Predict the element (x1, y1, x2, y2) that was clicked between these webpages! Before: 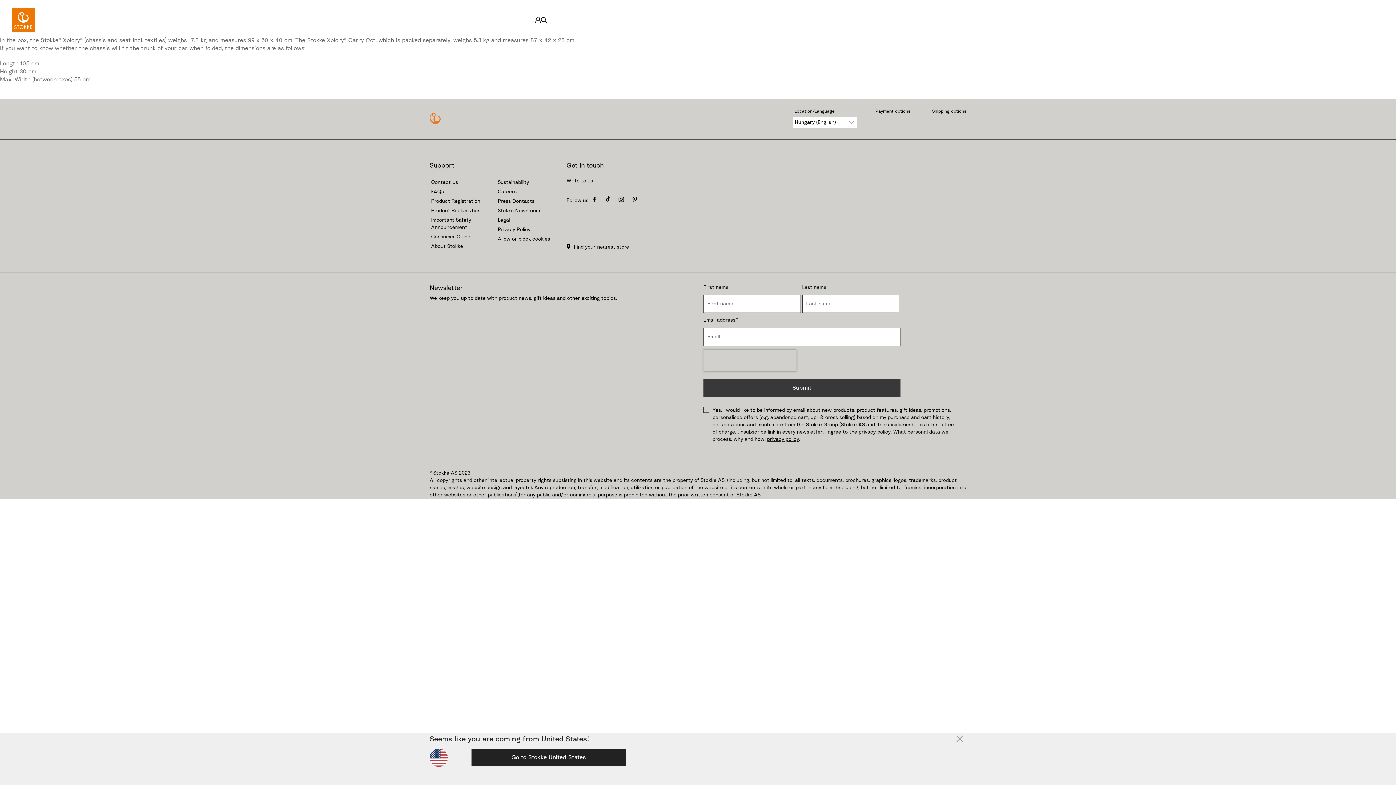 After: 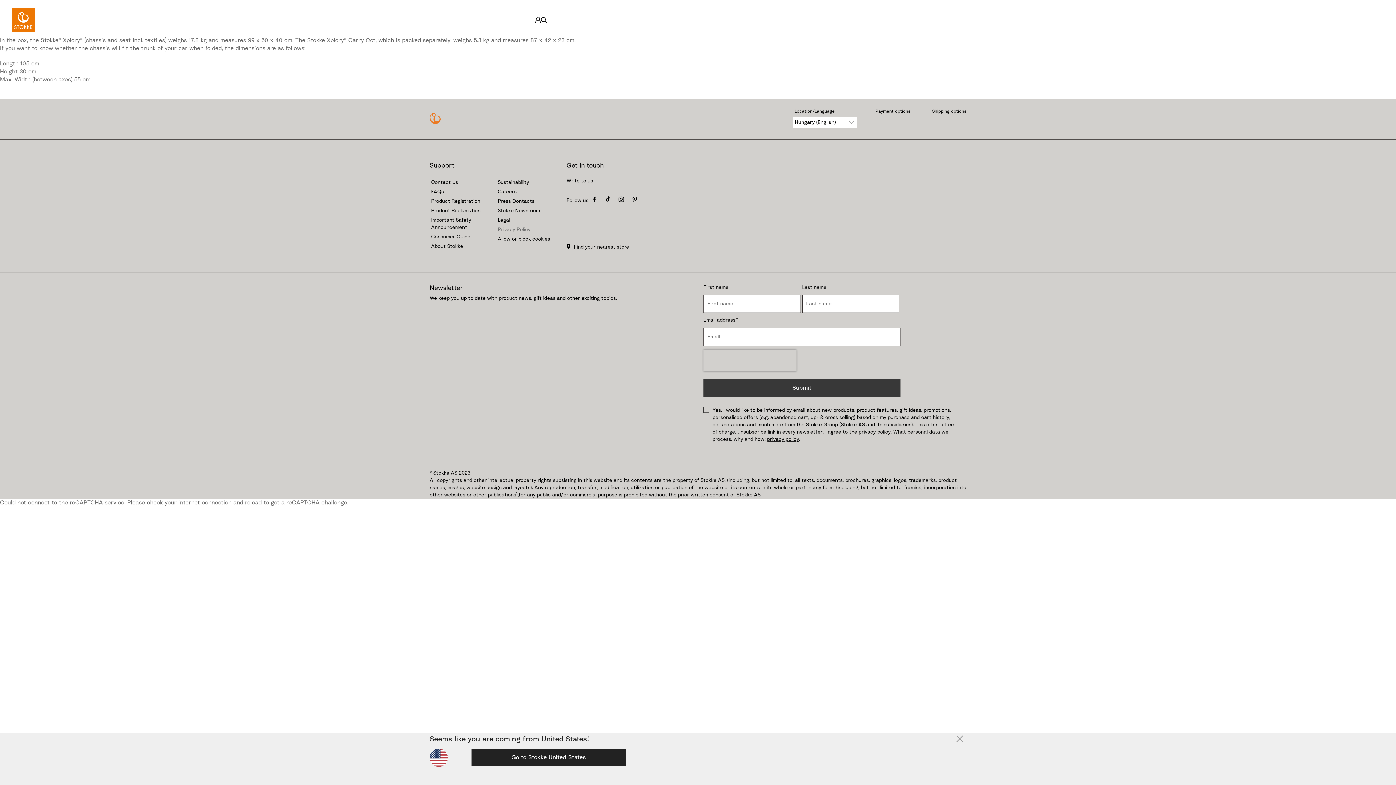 Action: bbox: (497, 227, 530, 232) label: Privacy Policy